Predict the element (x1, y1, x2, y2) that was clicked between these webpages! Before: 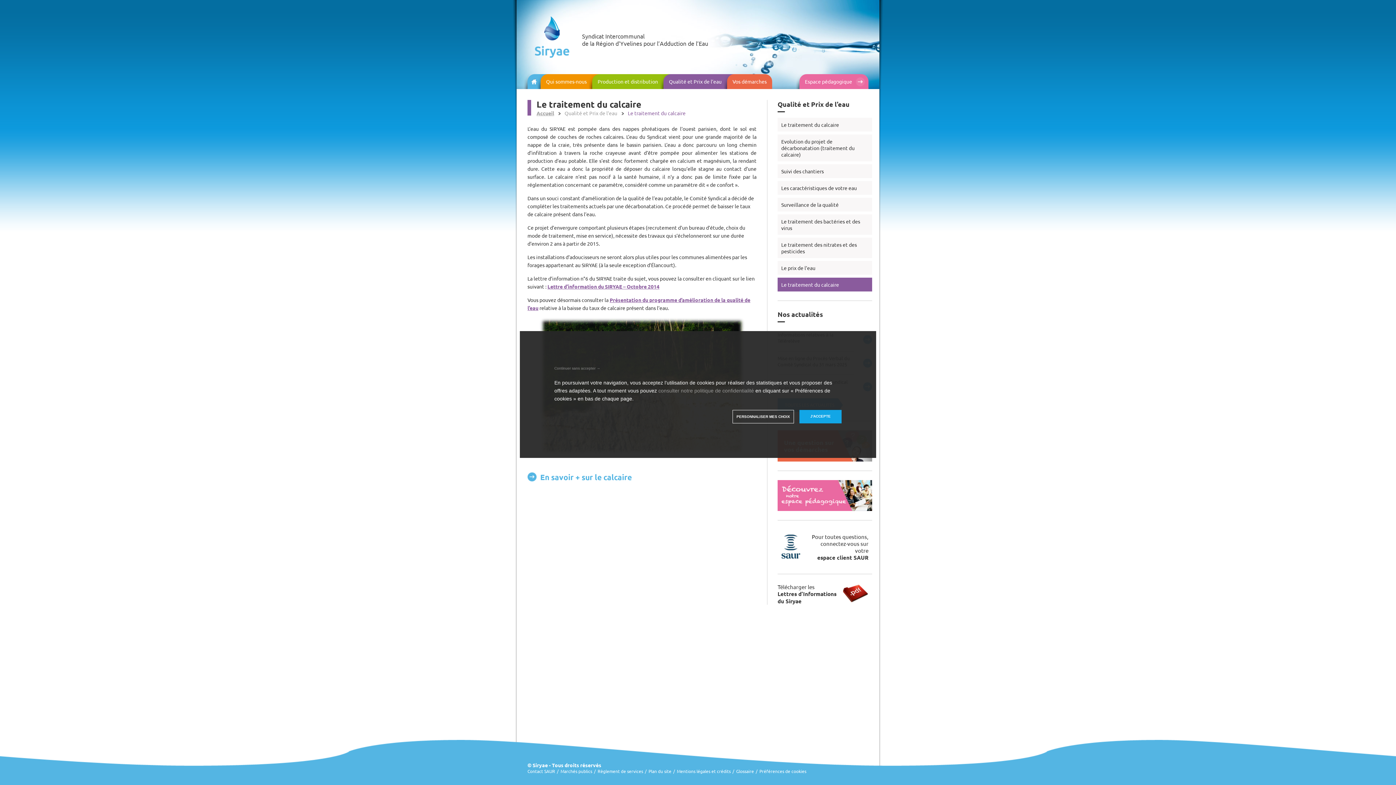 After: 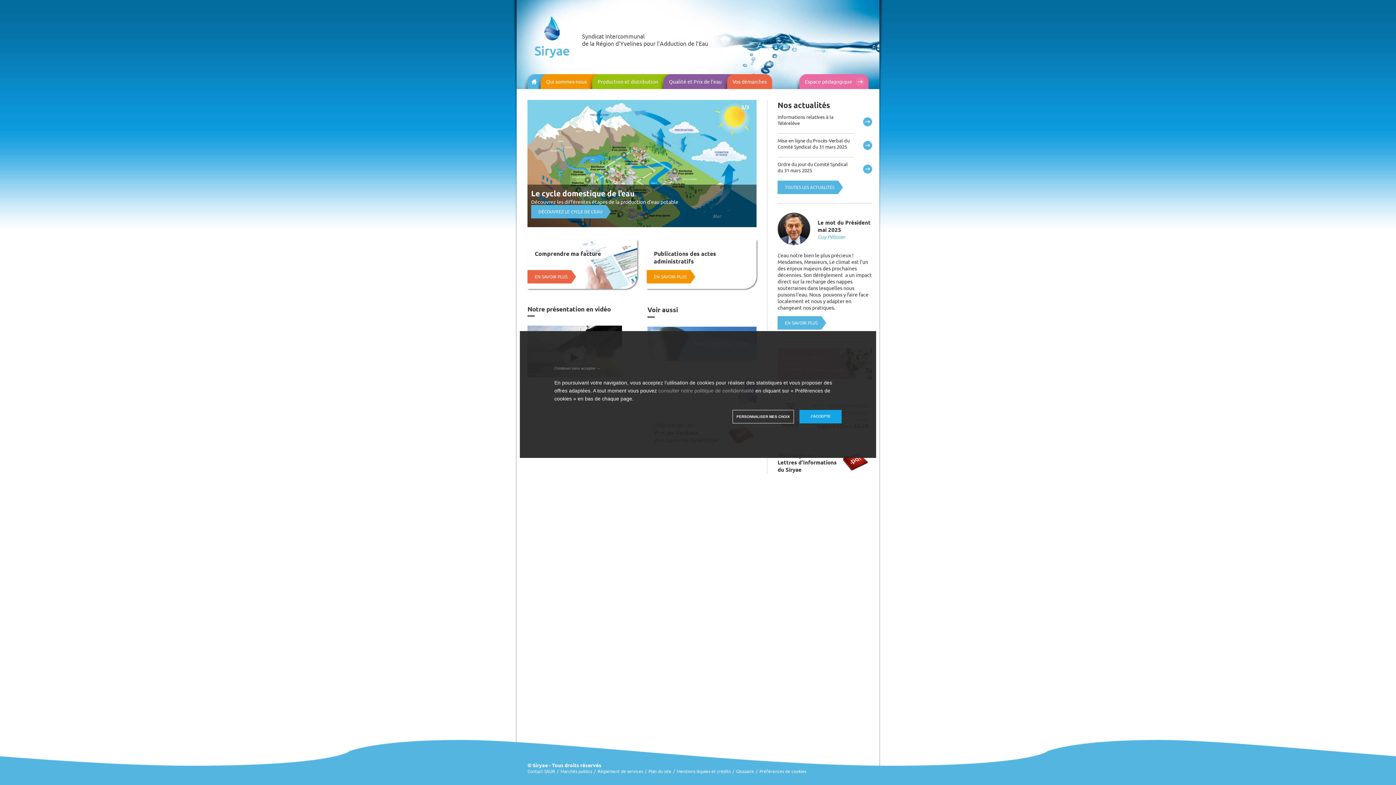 Action: bbox: (534, 16, 582, 57)